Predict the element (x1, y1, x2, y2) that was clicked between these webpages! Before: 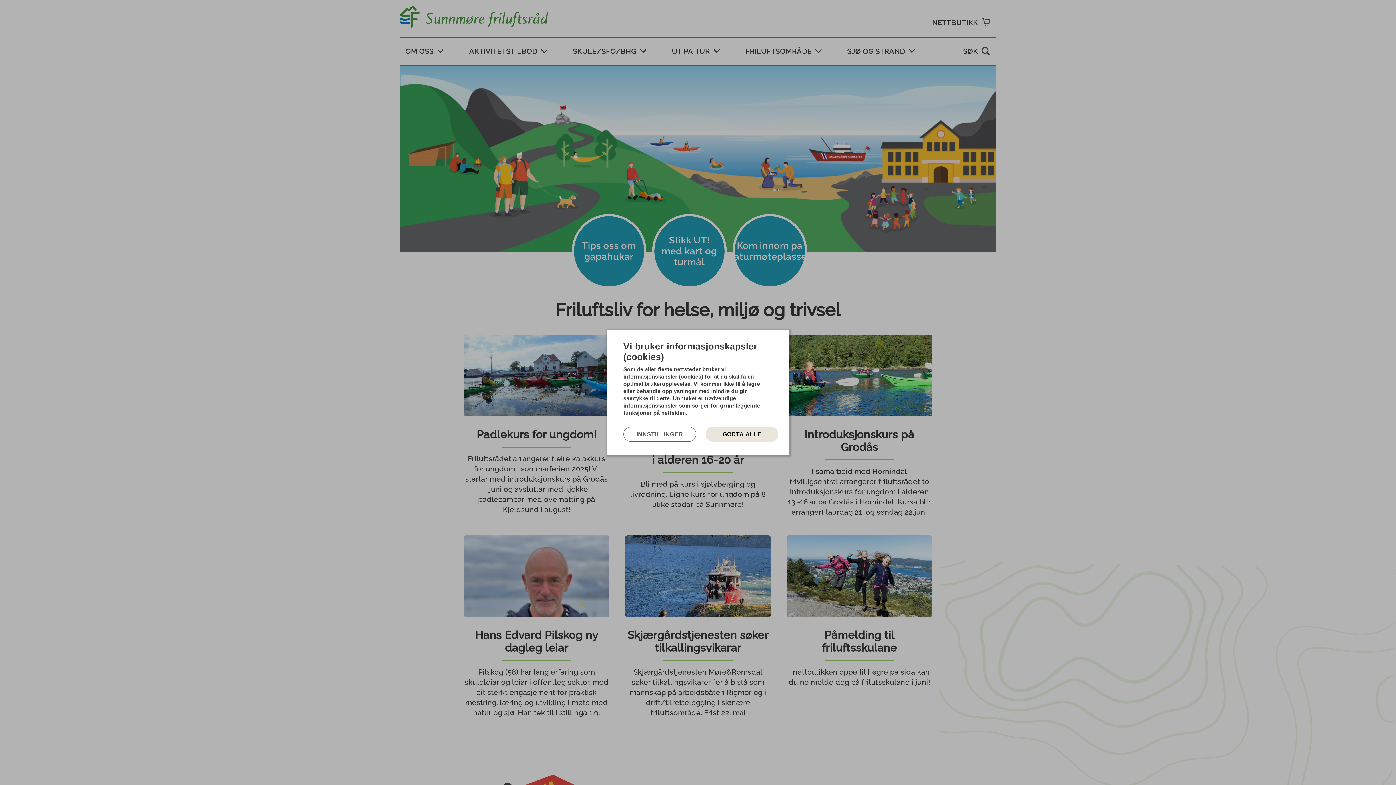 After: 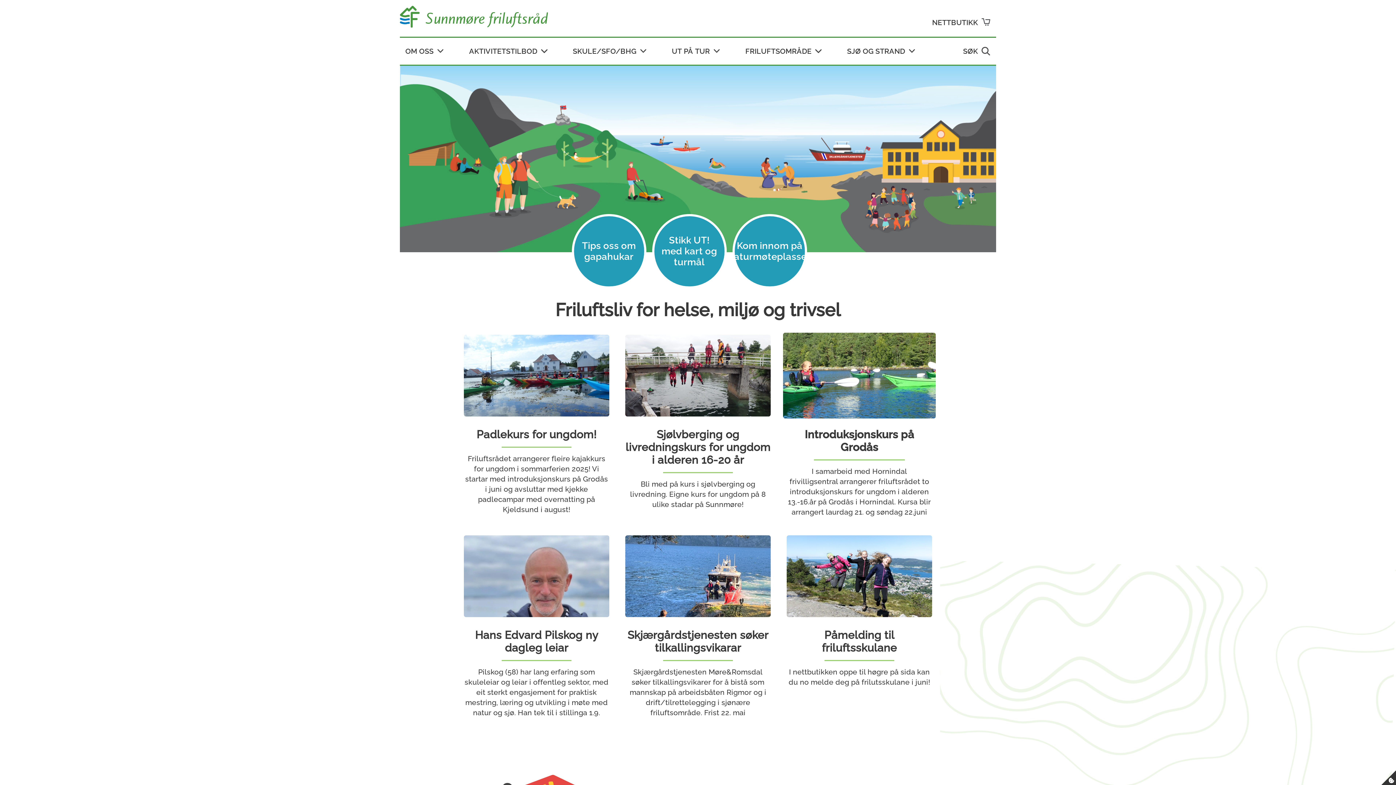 Action: bbox: (784, 335, 789, 336) label: Lukk